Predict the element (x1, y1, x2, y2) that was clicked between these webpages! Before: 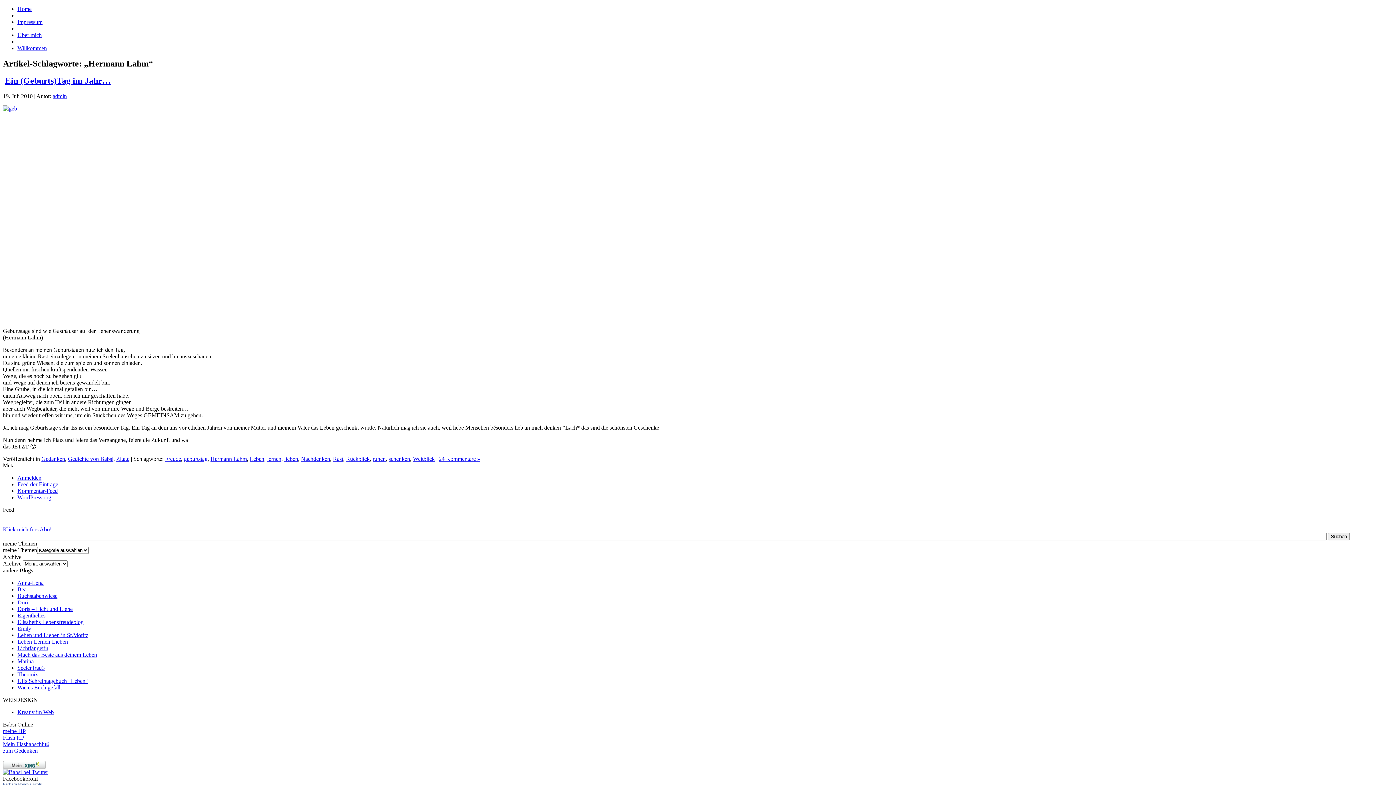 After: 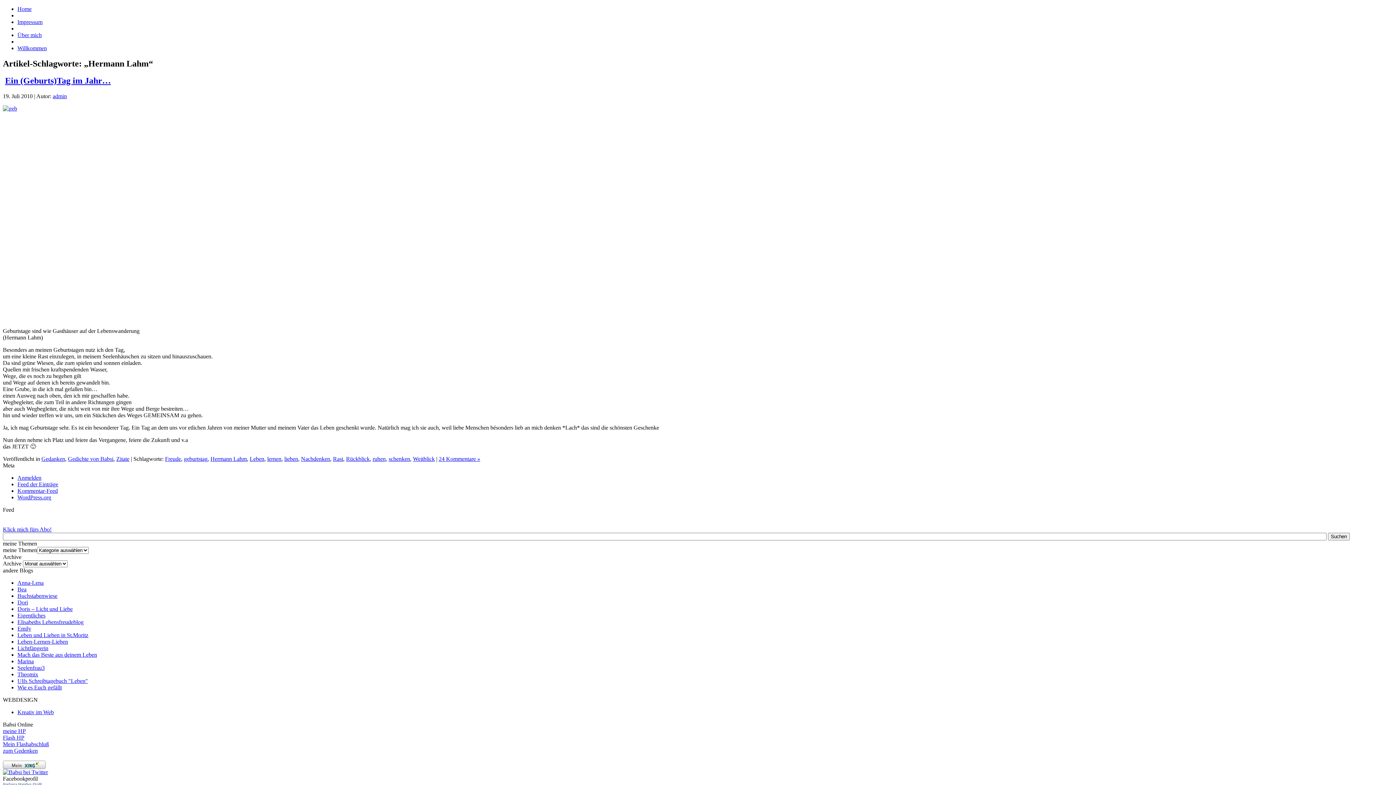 Action: label: Mein Flashabschluß bbox: (2, 741, 49, 747)